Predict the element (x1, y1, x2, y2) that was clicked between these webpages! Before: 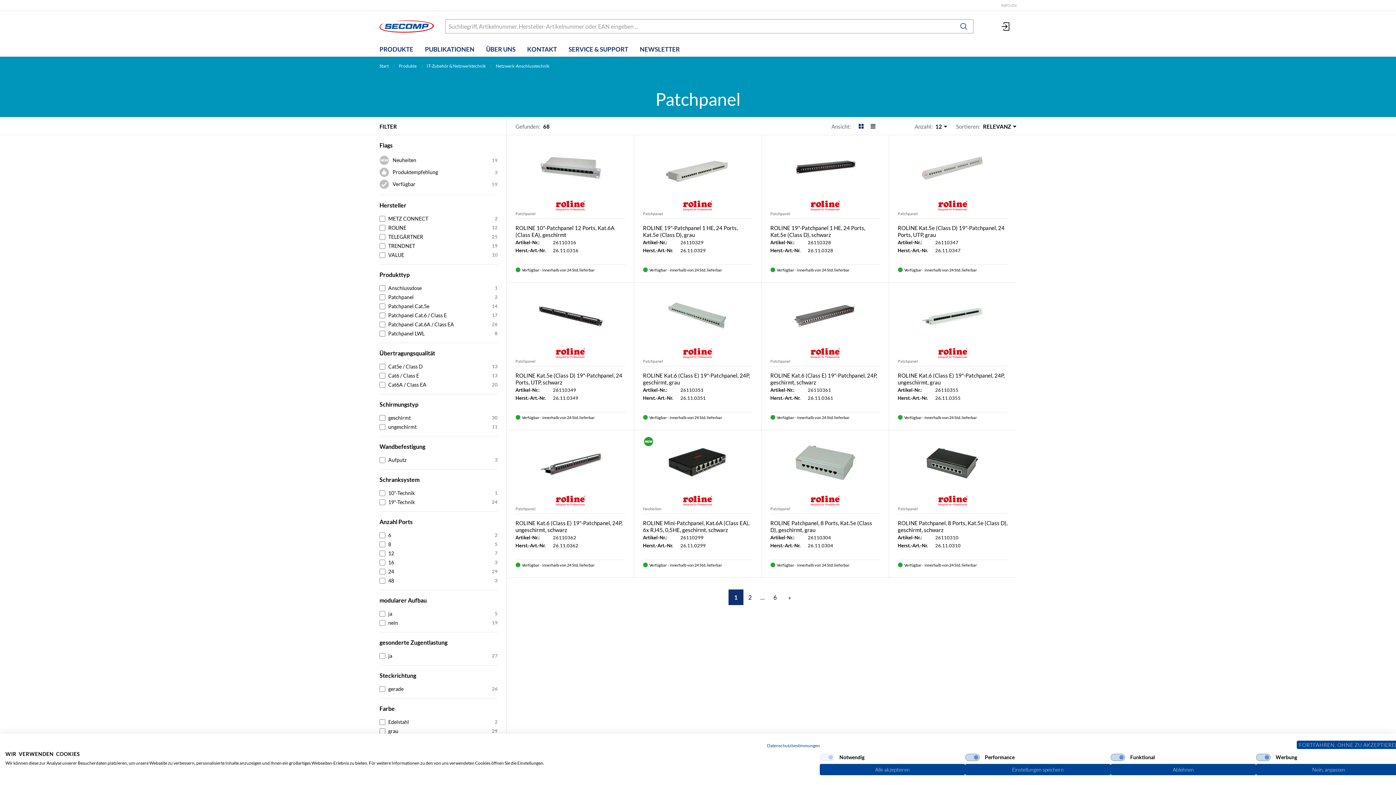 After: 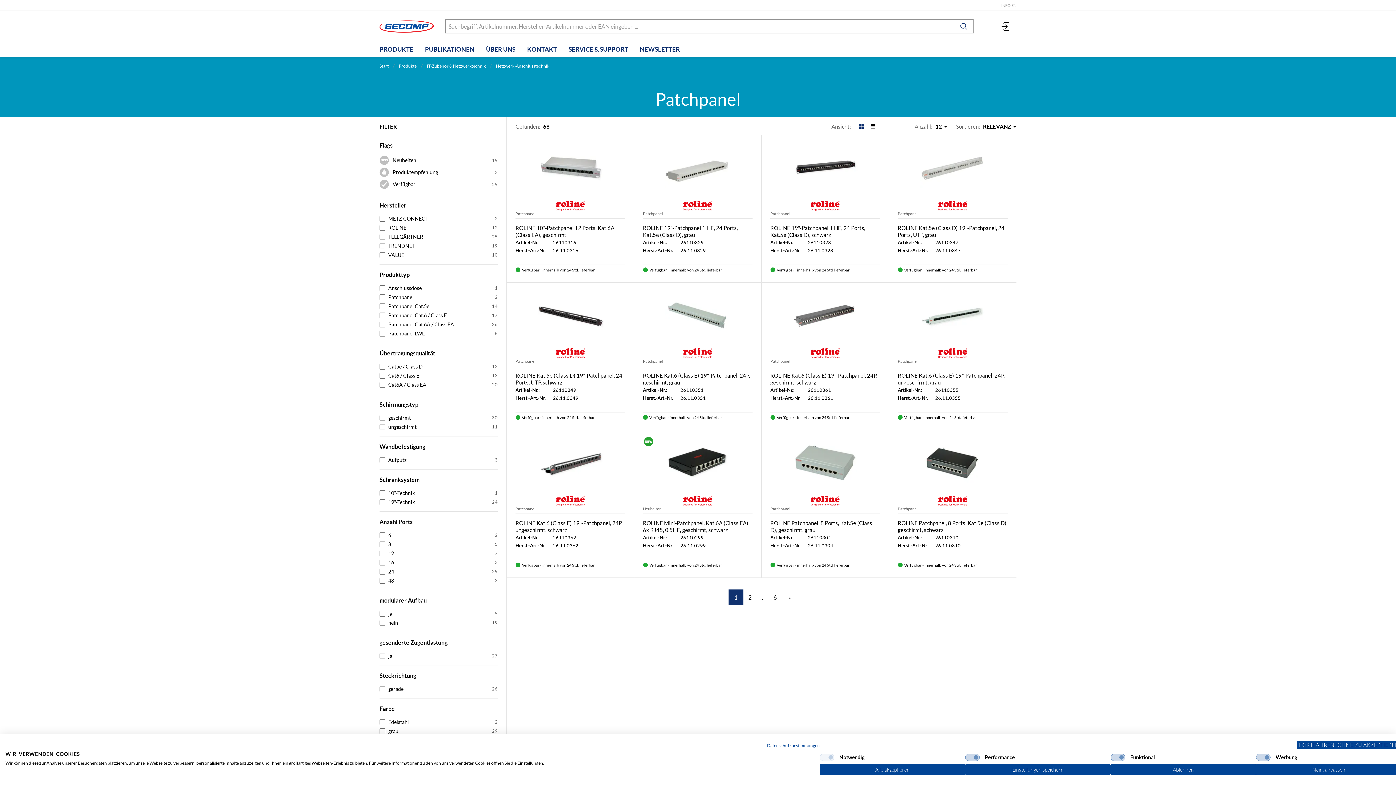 Action: label: Patchpanel bbox: (898, 210, 988, 216)